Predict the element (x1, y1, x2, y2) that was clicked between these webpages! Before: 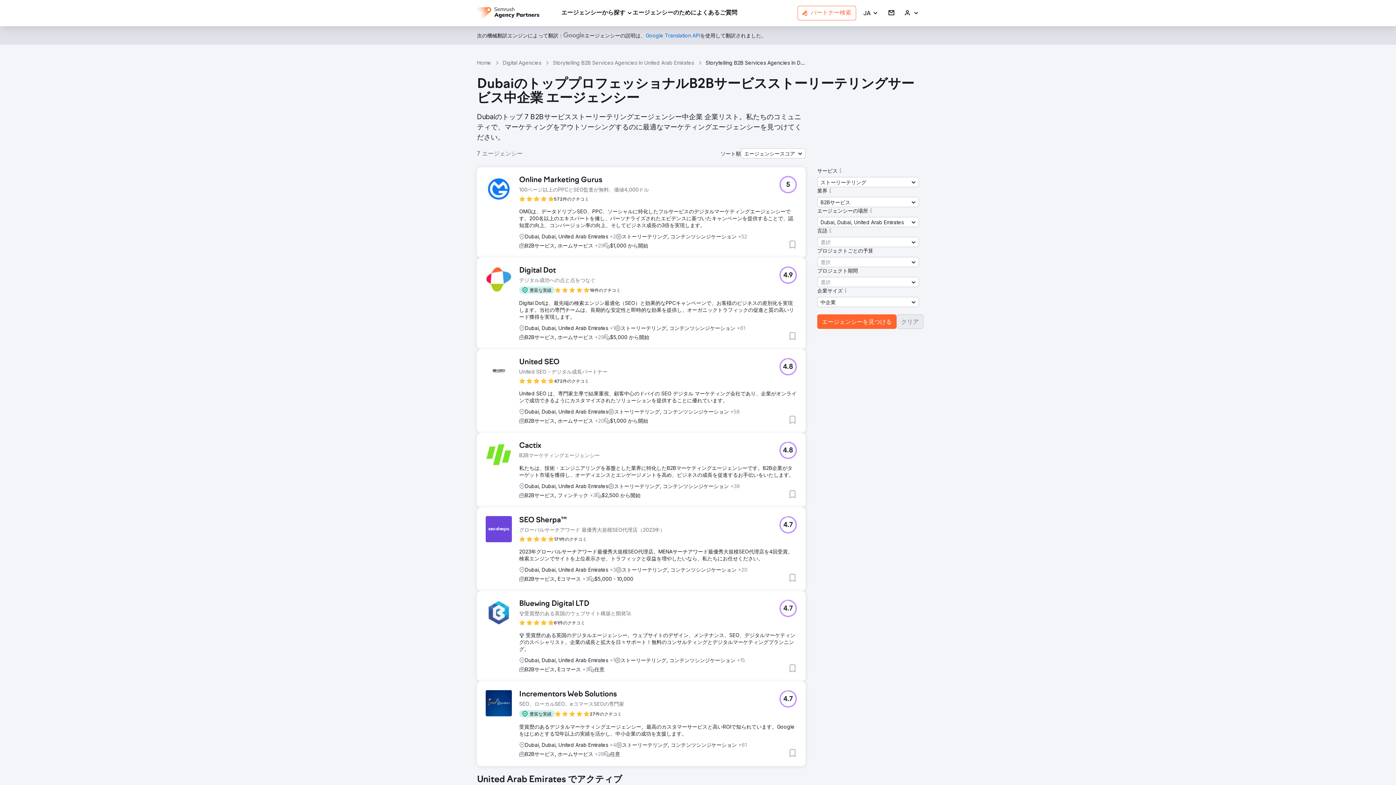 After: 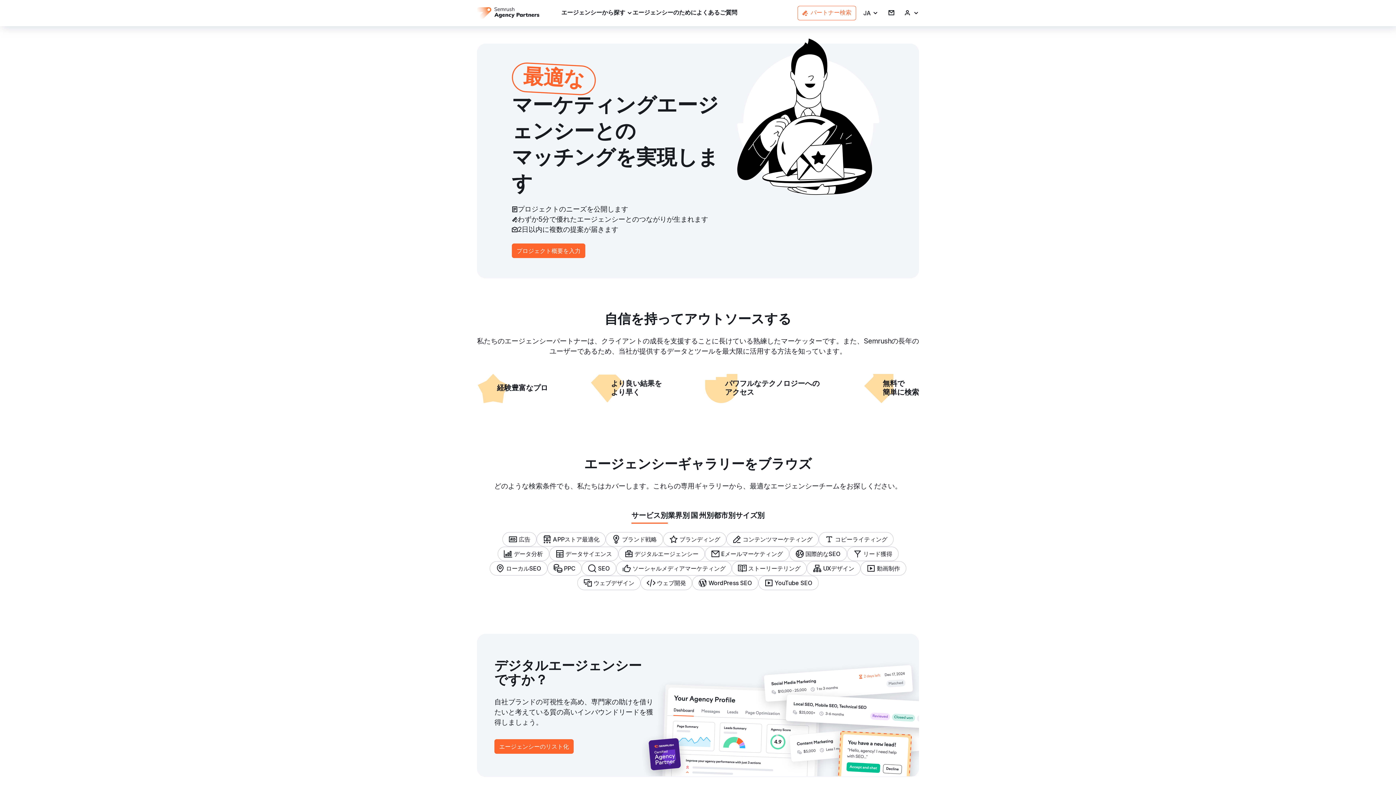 Action: label: Home bbox: (477, 59, 491, 66)